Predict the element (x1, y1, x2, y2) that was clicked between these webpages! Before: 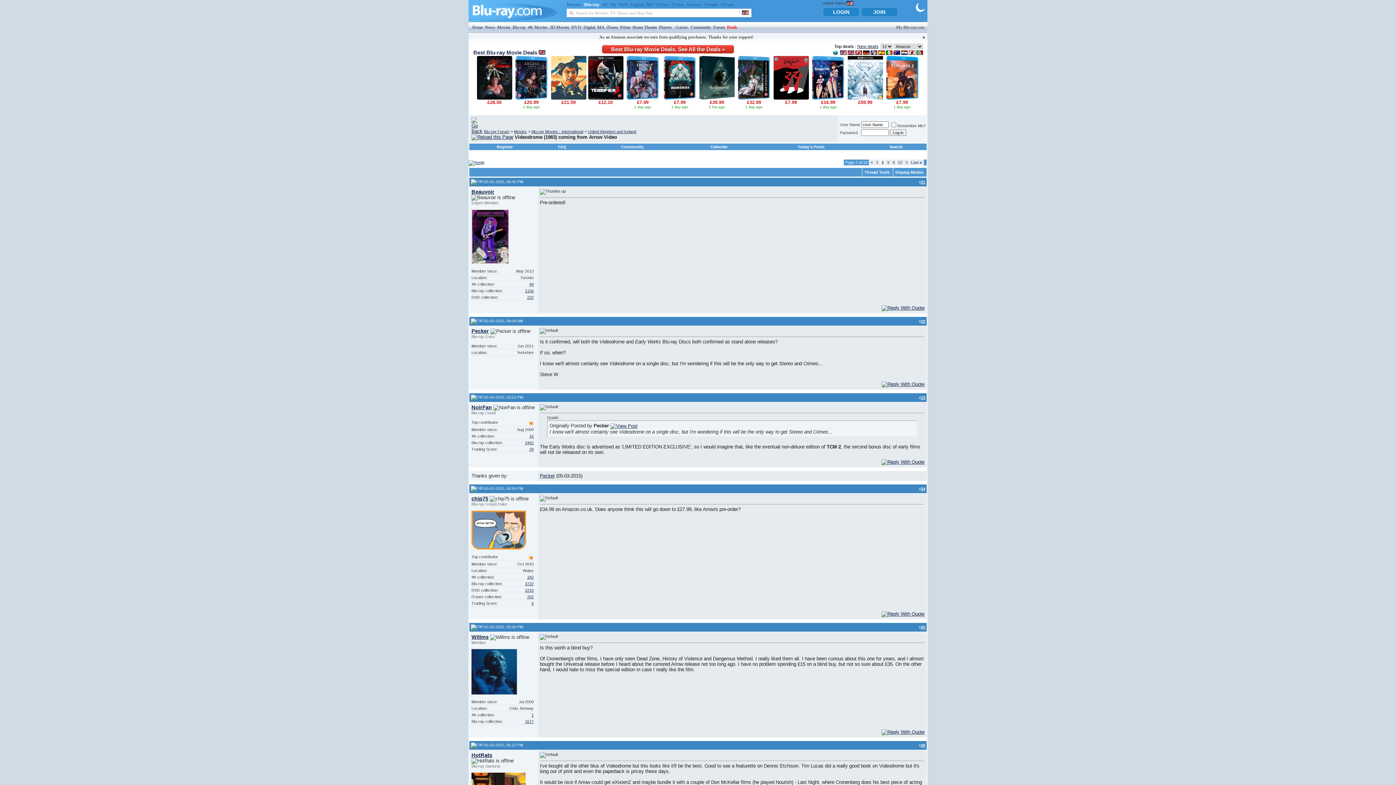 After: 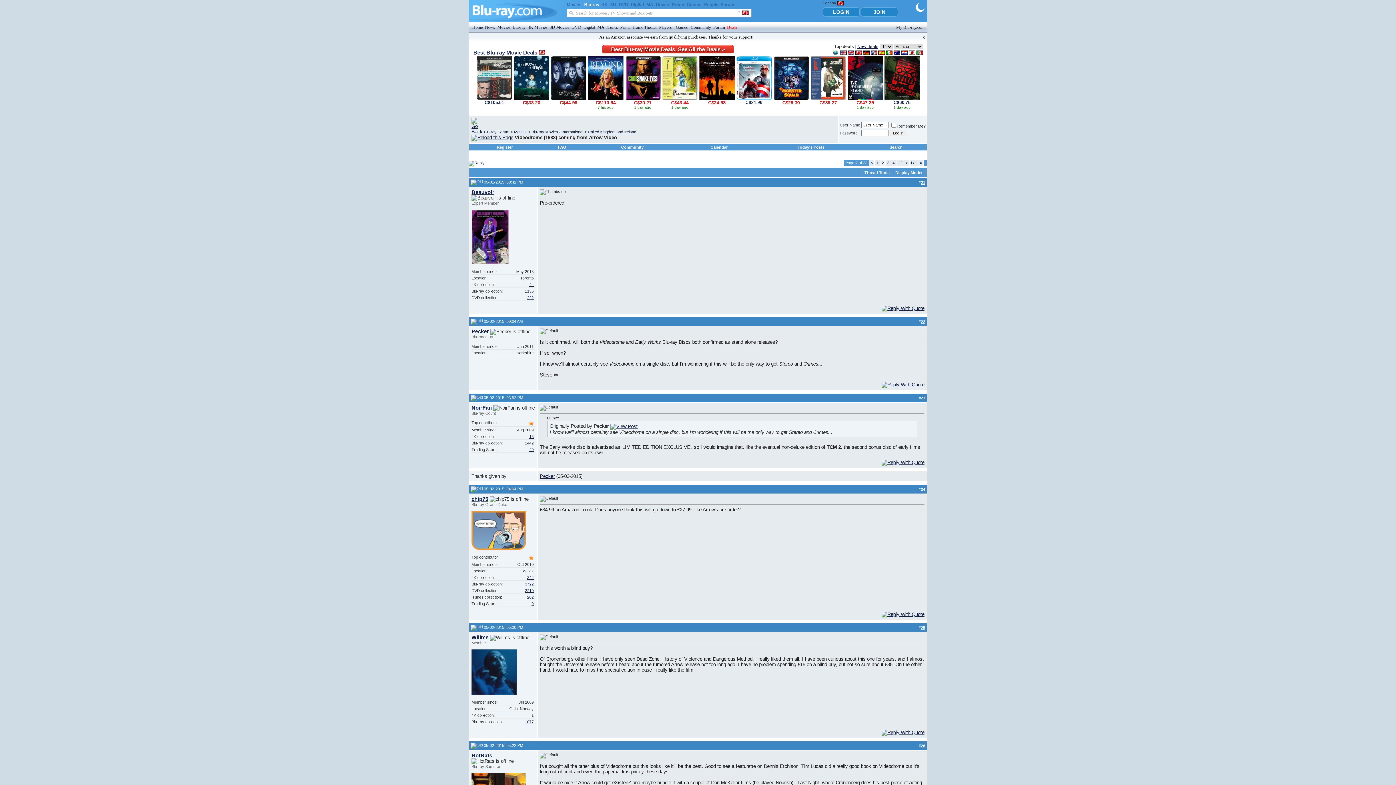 Action: bbox: (855, 49, 862, 54)